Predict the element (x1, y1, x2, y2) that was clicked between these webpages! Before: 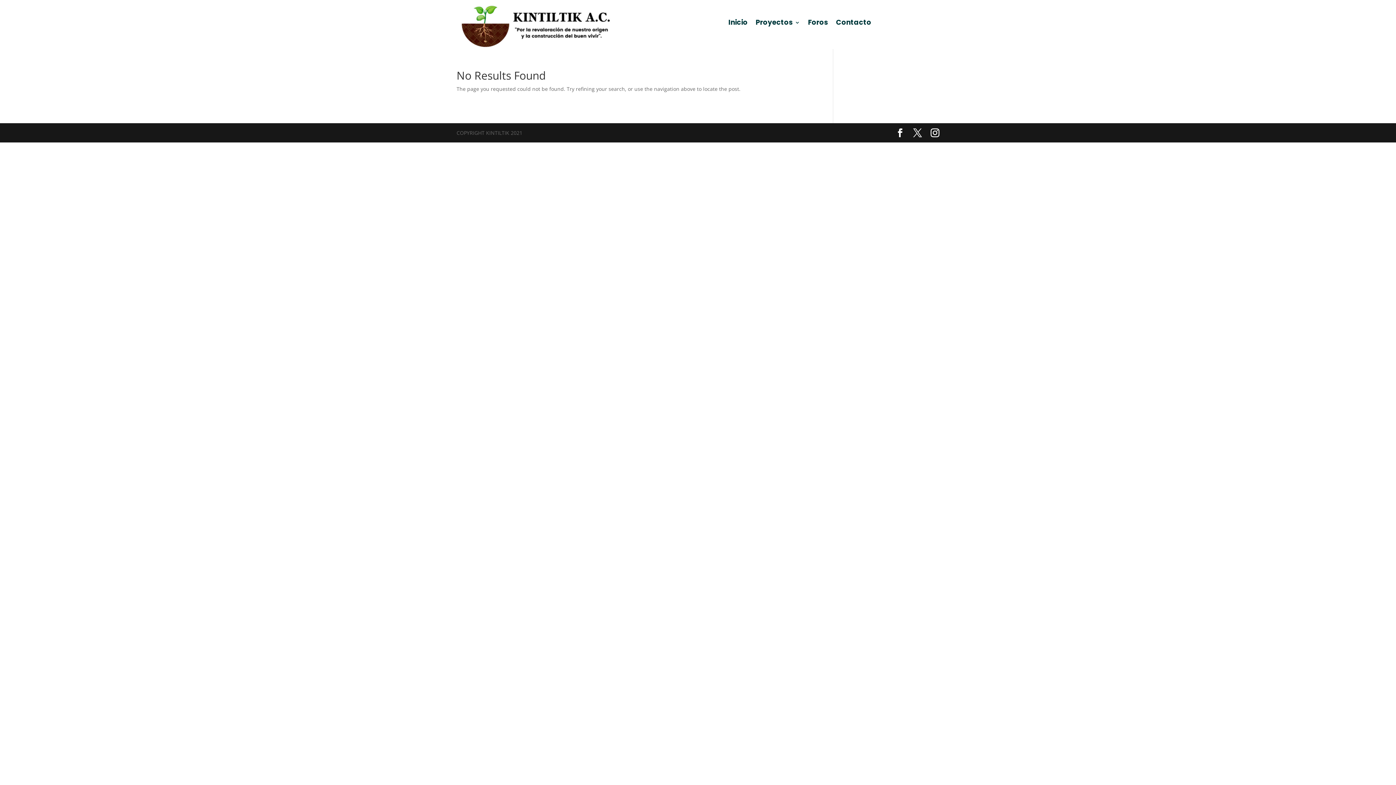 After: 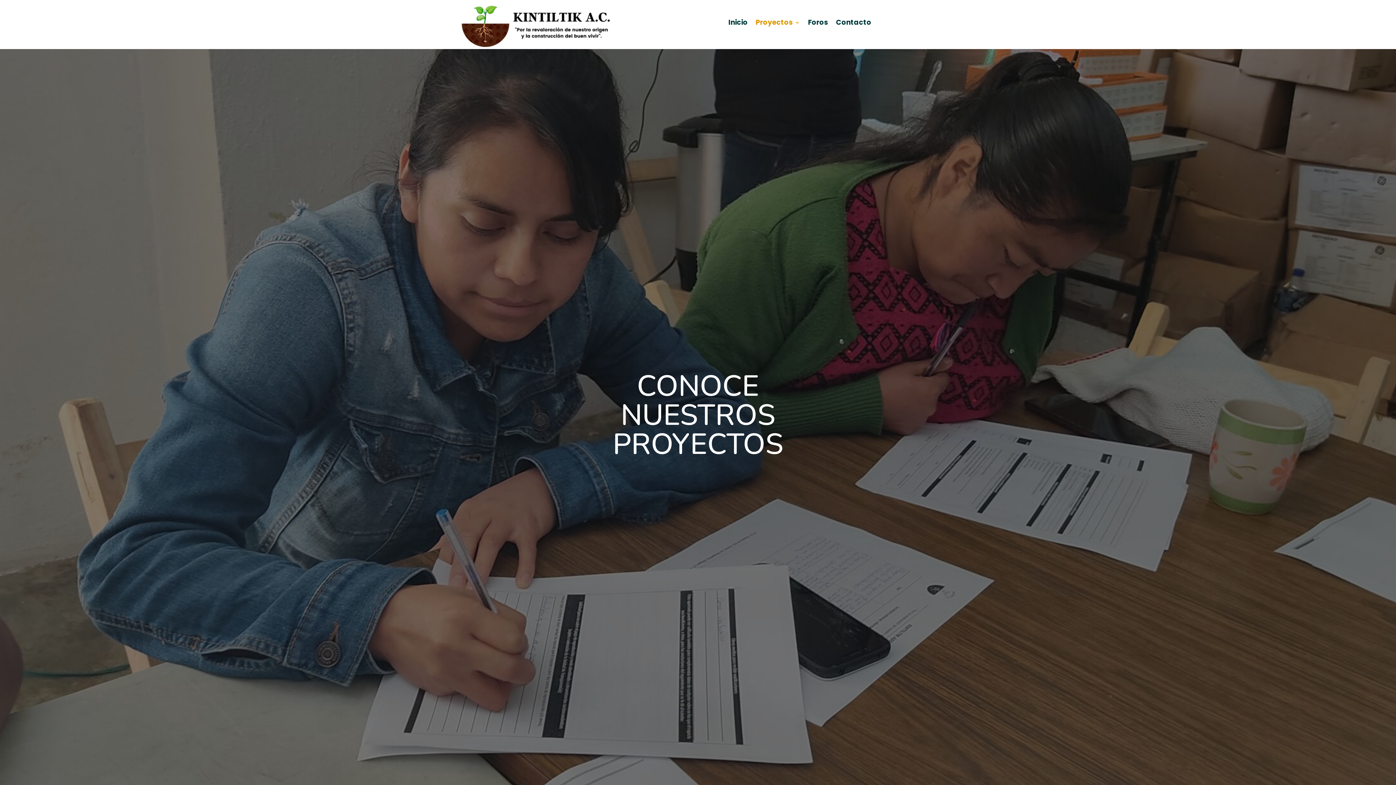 Action: bbox: (755, 20, 800, 28) label: Proyectos